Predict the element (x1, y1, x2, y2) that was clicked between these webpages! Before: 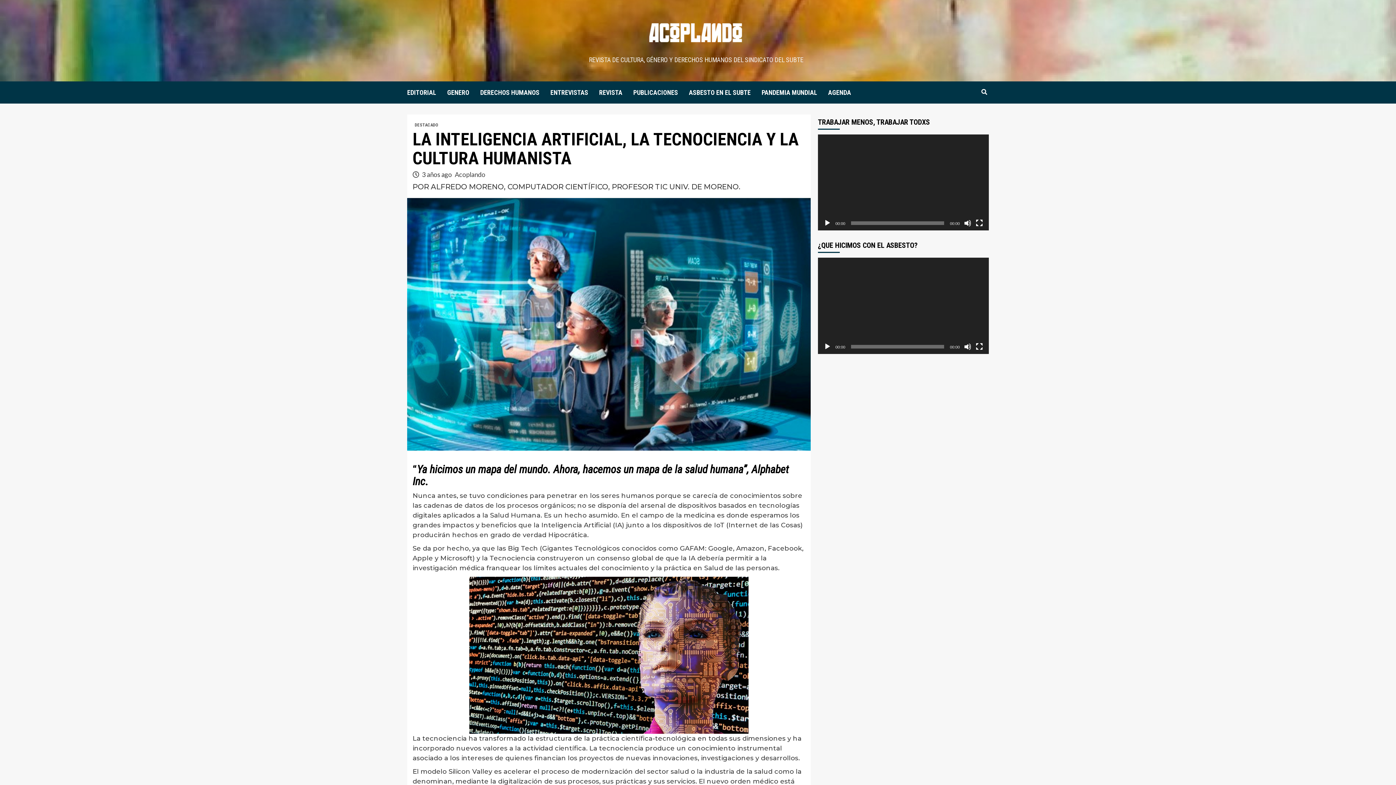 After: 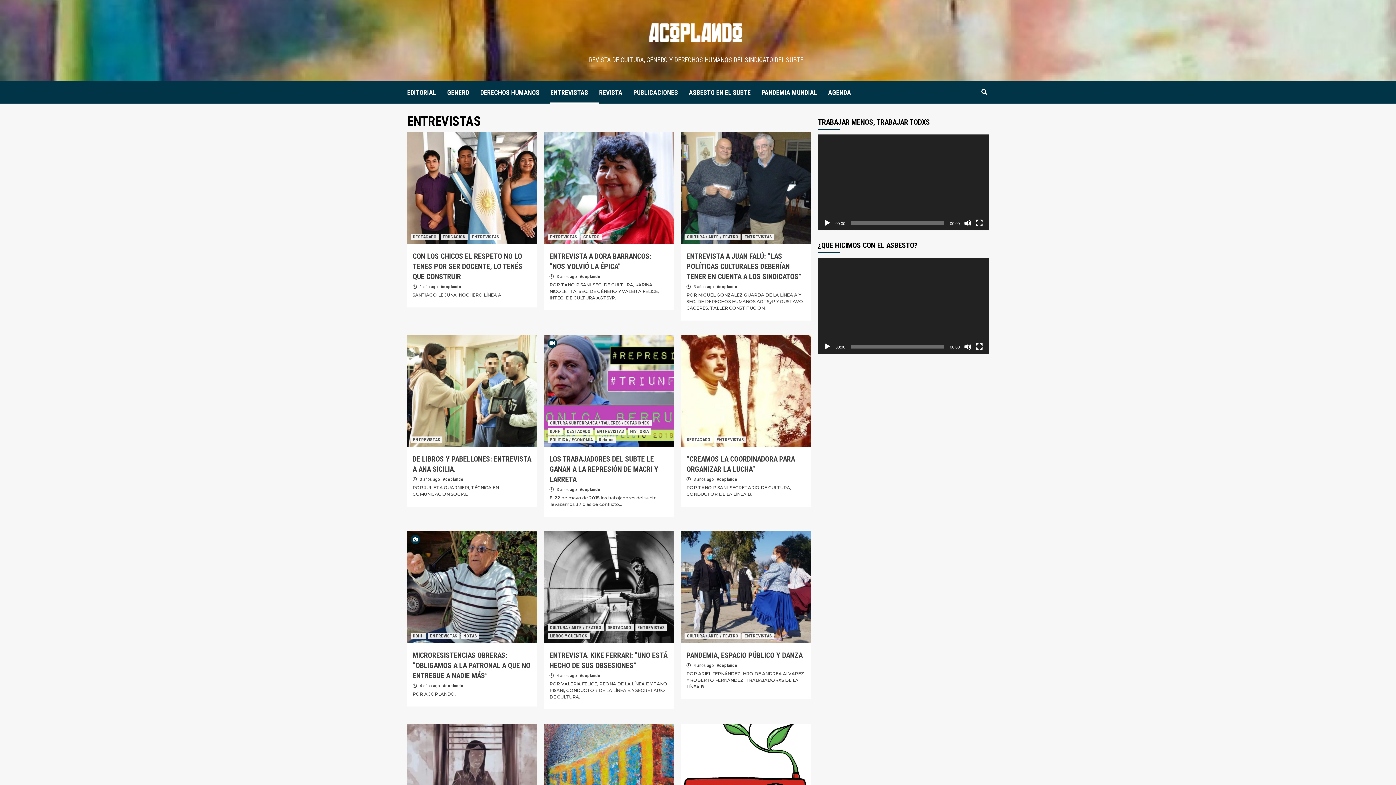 Action: bbox: (550, 81, 599, 103) label: ENTREVISTAS